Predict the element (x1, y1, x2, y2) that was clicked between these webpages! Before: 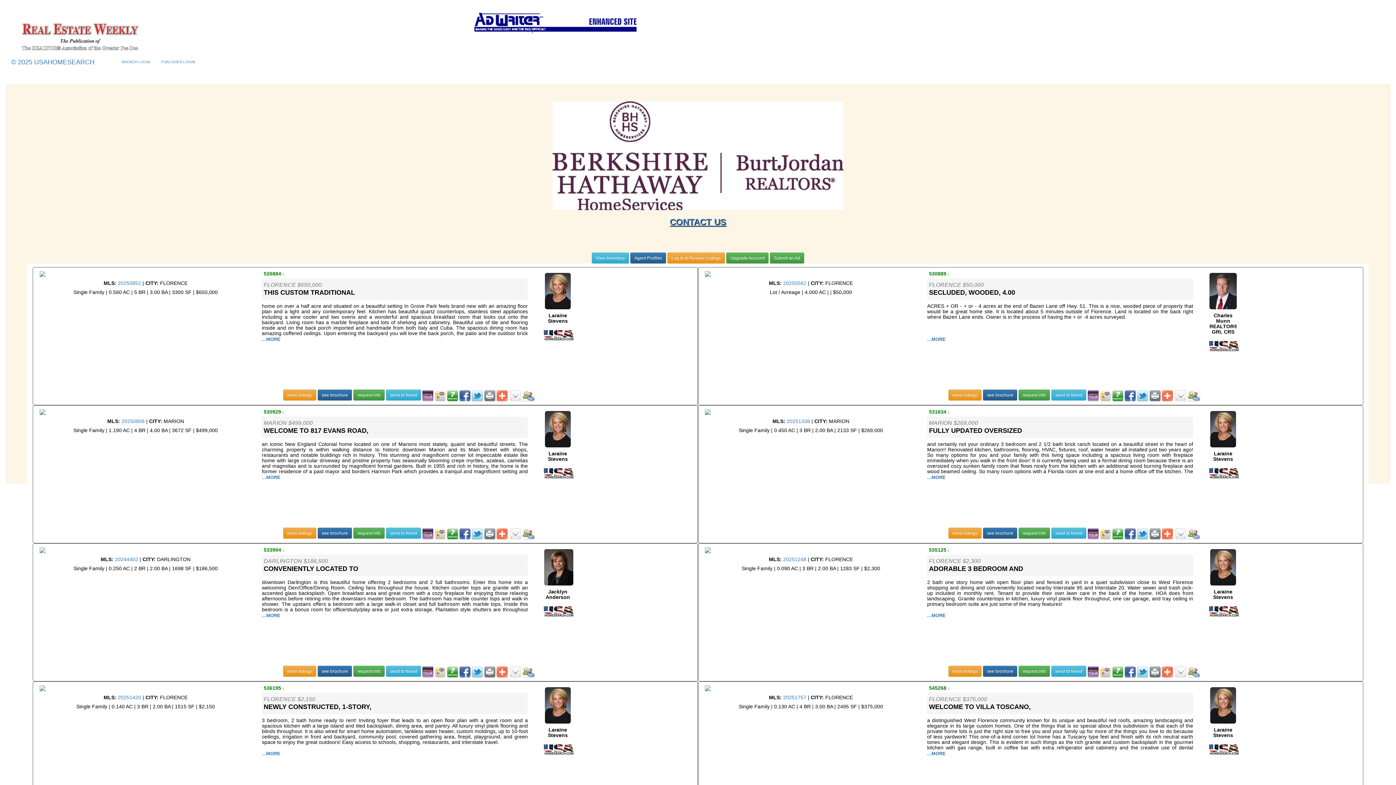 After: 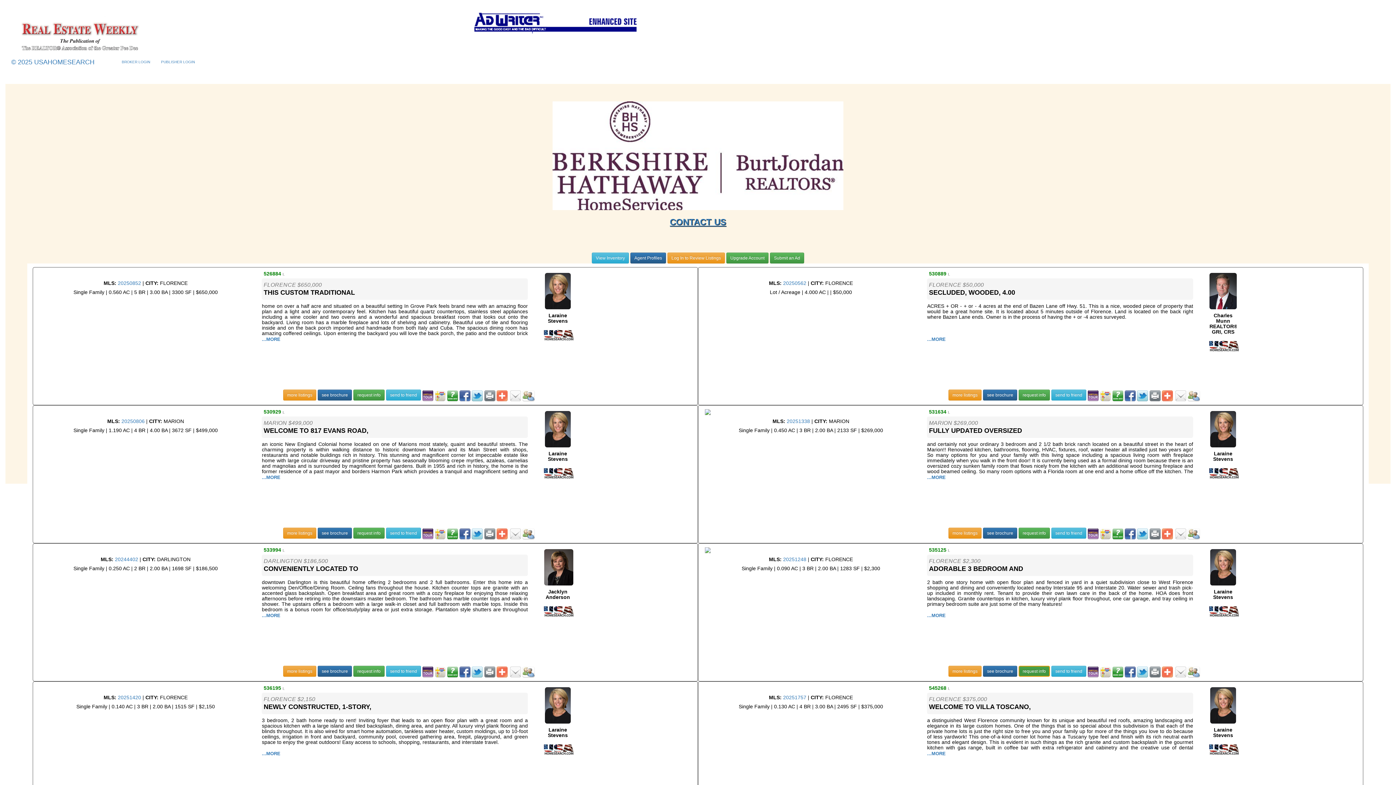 Action: bbox: (1018, 666, 1050, 676) label: request info